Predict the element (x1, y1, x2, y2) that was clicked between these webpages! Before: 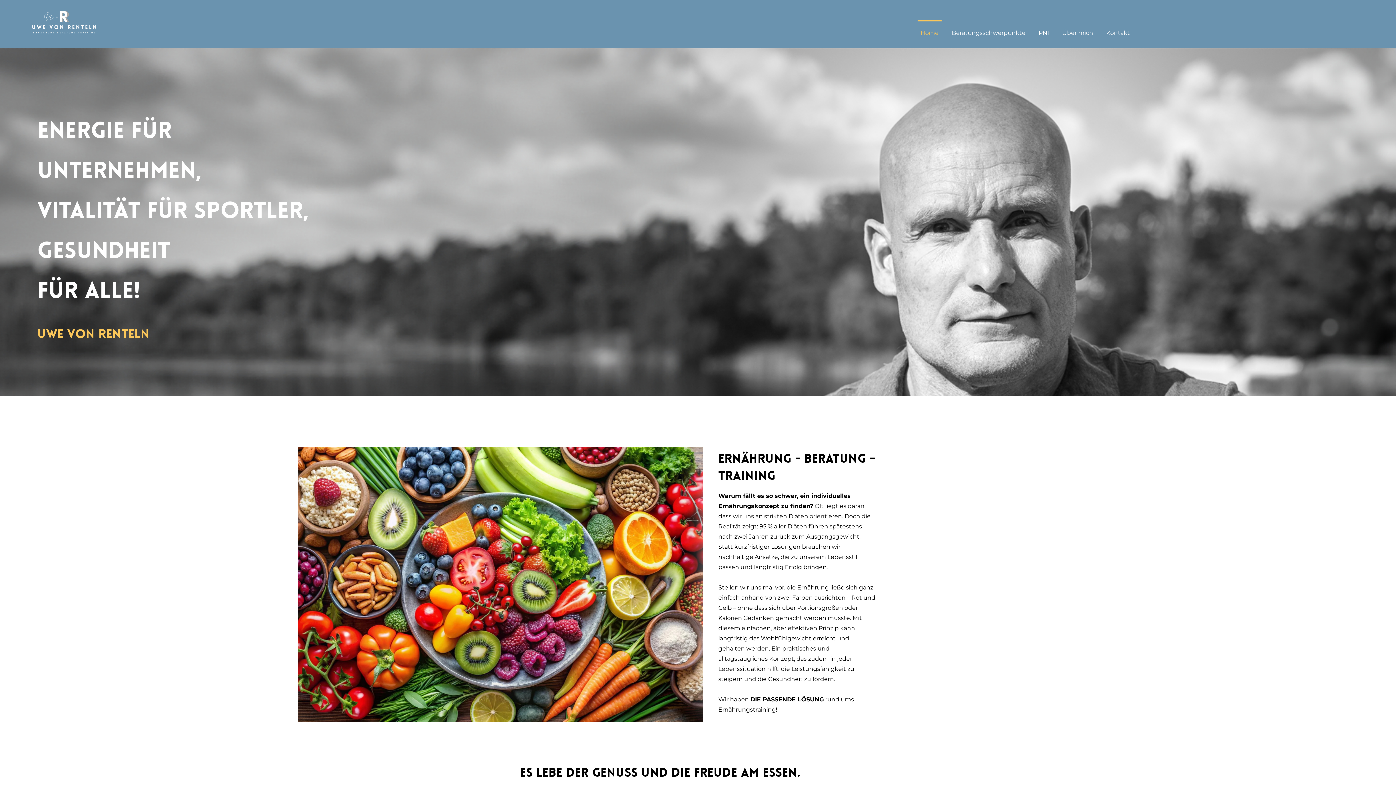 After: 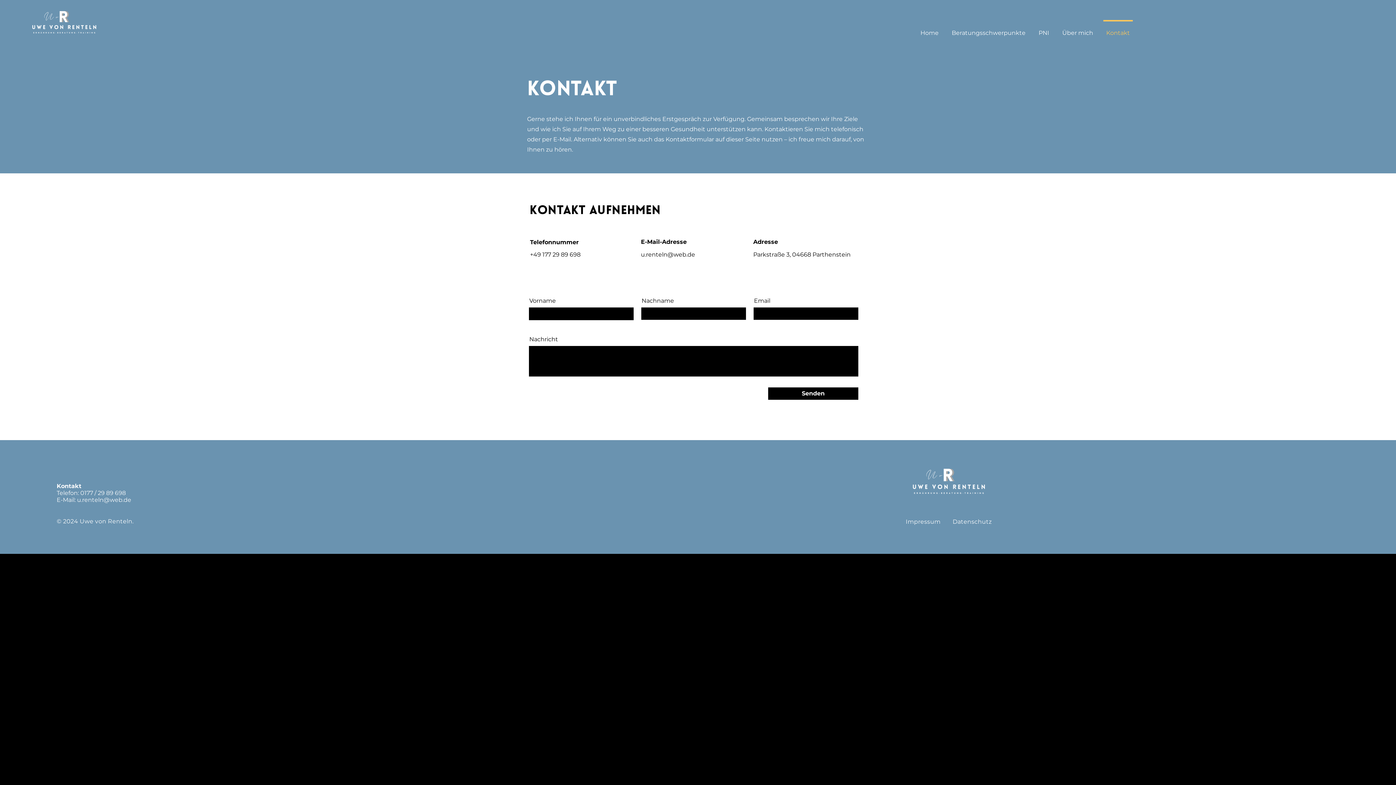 Action: bbox: (1100, 20, 1136, 39) label: Kontakt